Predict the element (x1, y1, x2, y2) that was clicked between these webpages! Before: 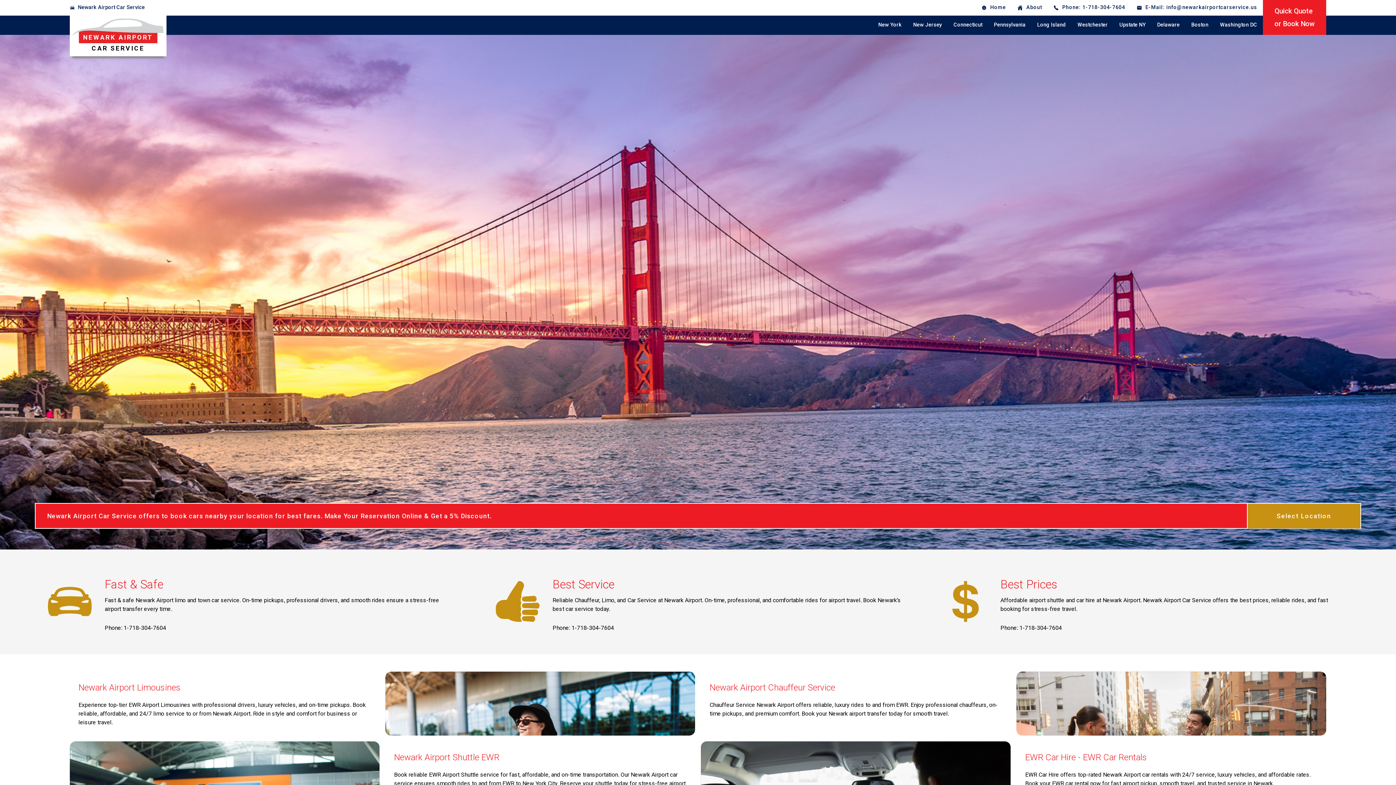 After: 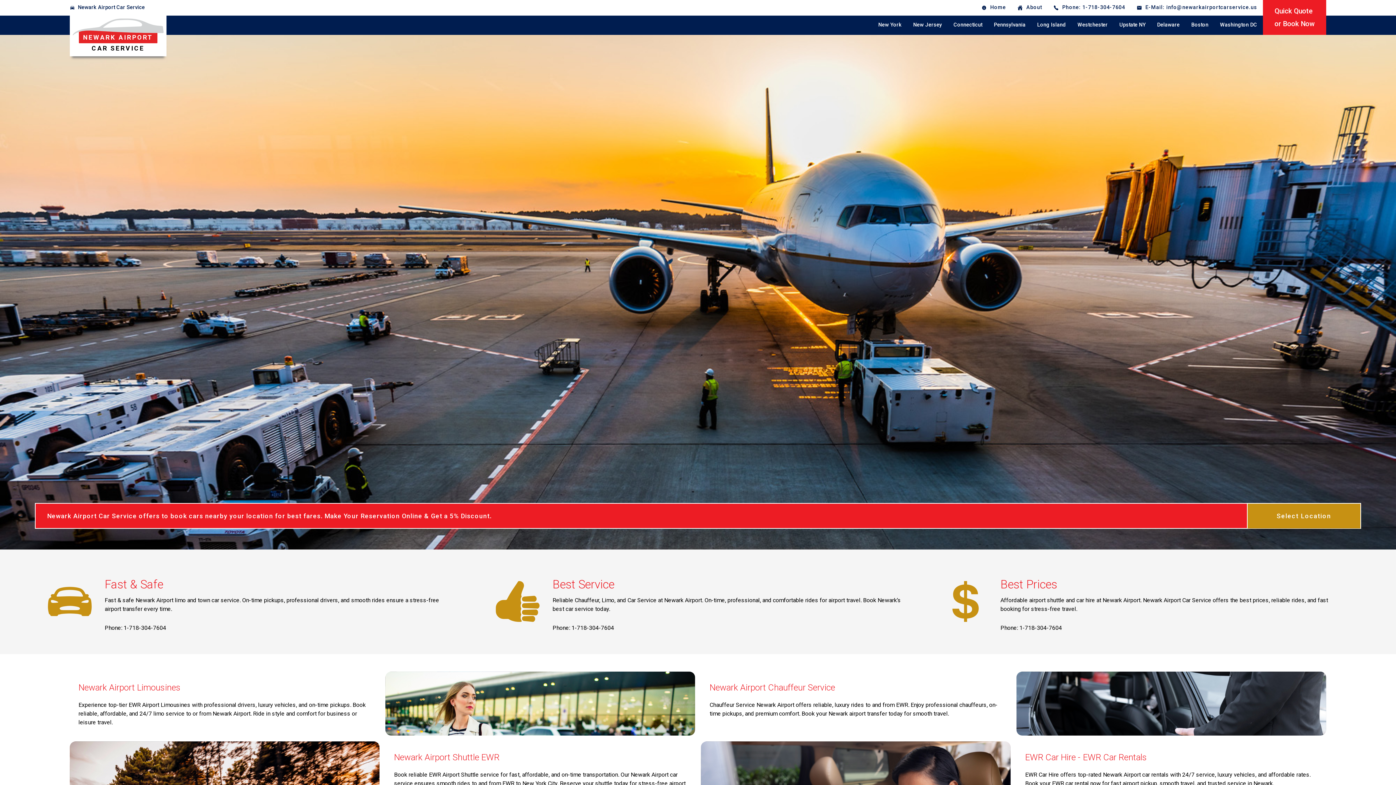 Action: label: Newark Airport Car Service bbox: (75, 0, 147, 15)